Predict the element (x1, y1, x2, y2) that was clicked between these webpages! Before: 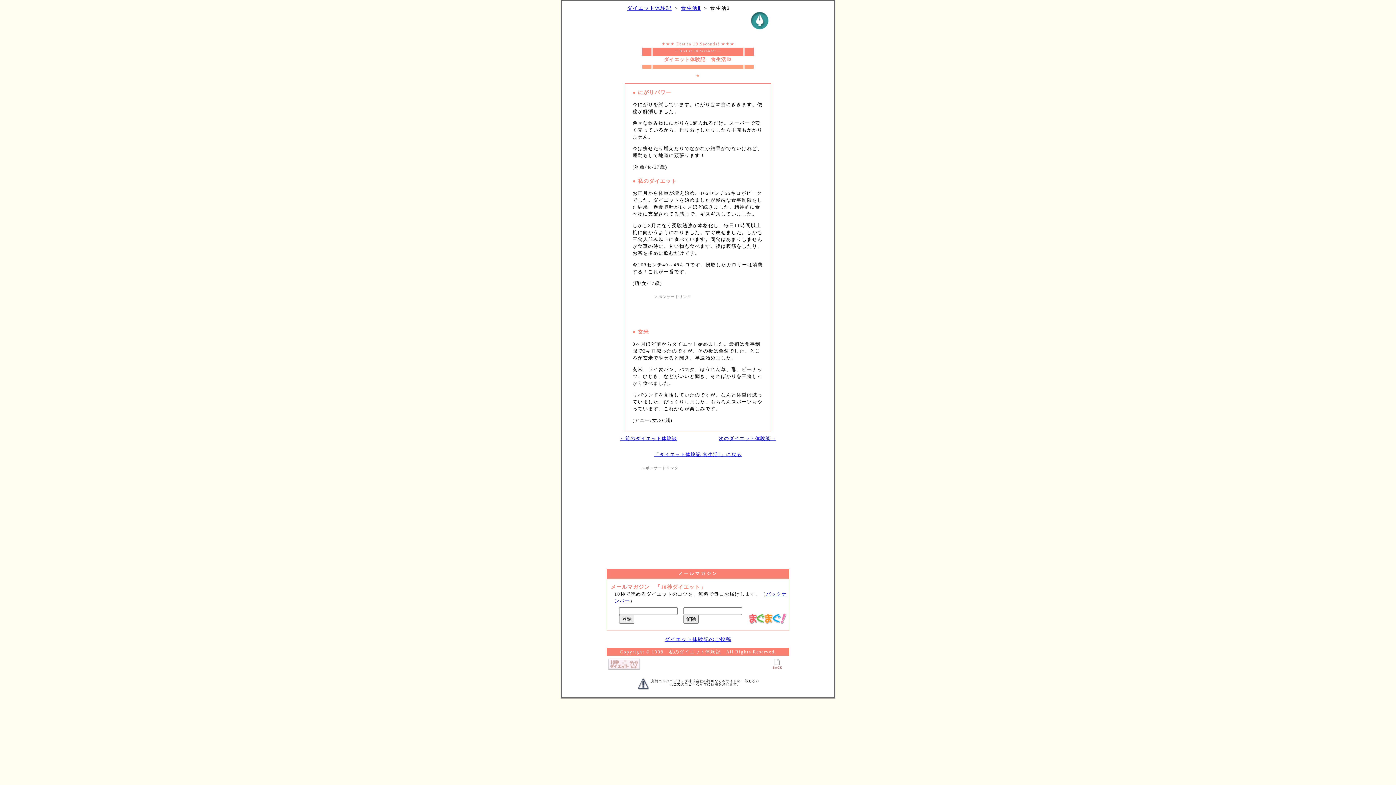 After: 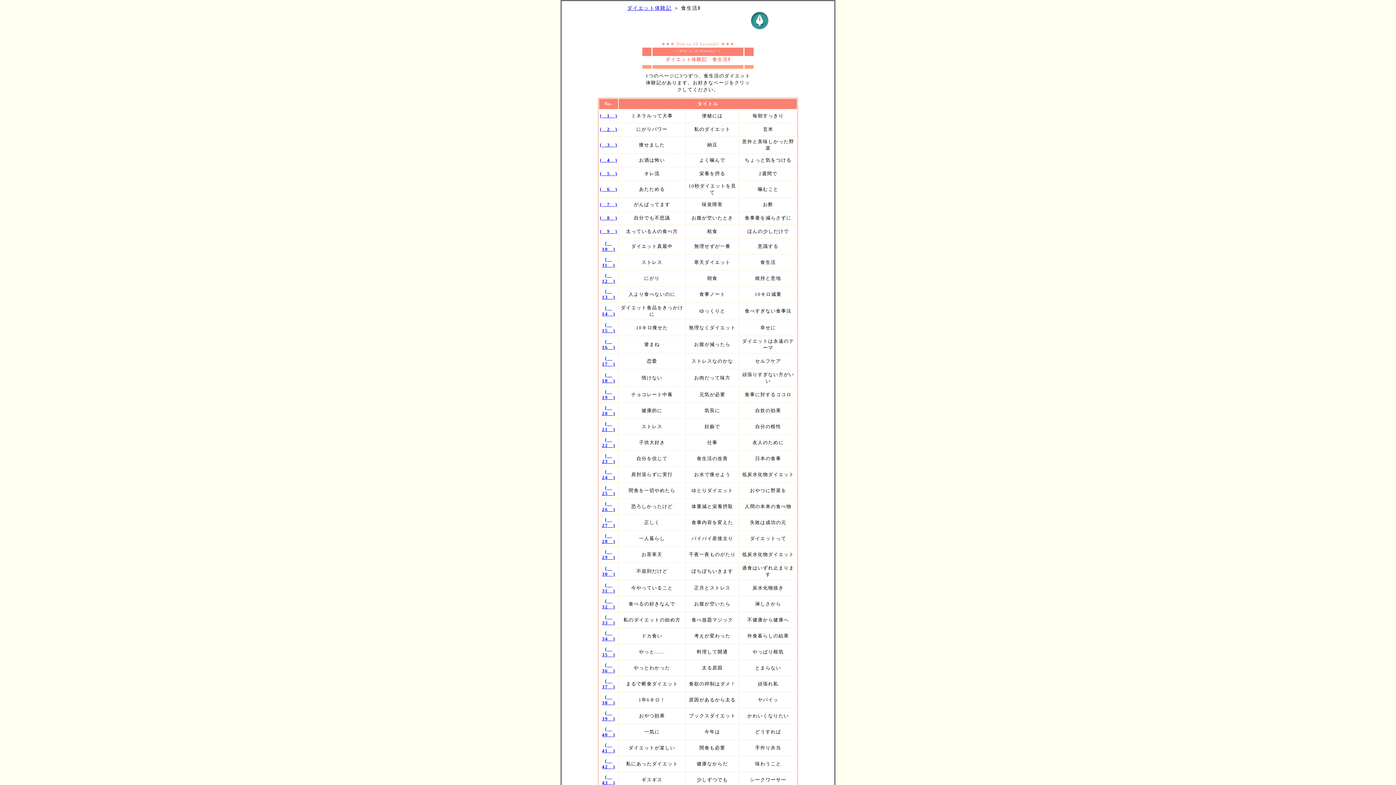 Action: label: 「ダイエット体験記 食生活Ⅱ」に戻る bbox: (654, 452, 741, 457)